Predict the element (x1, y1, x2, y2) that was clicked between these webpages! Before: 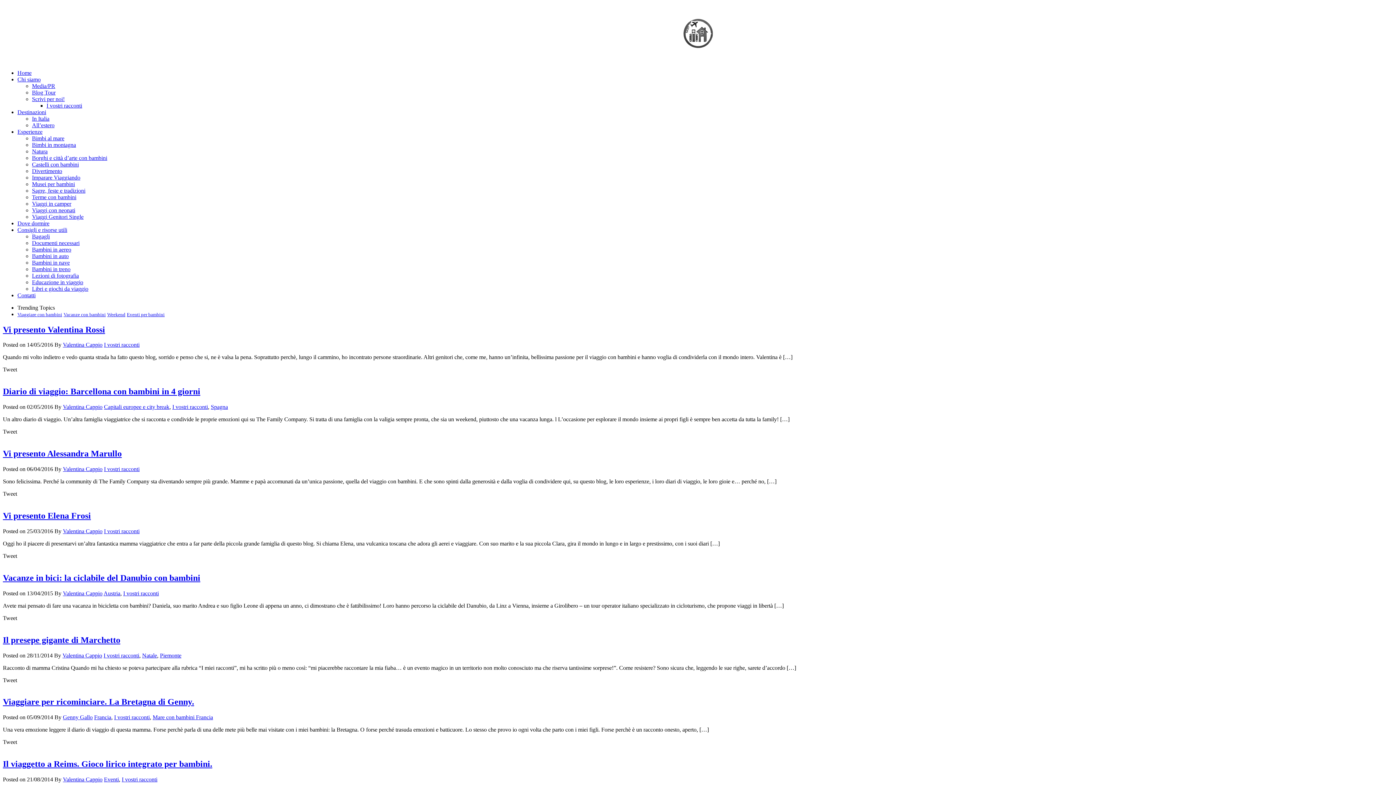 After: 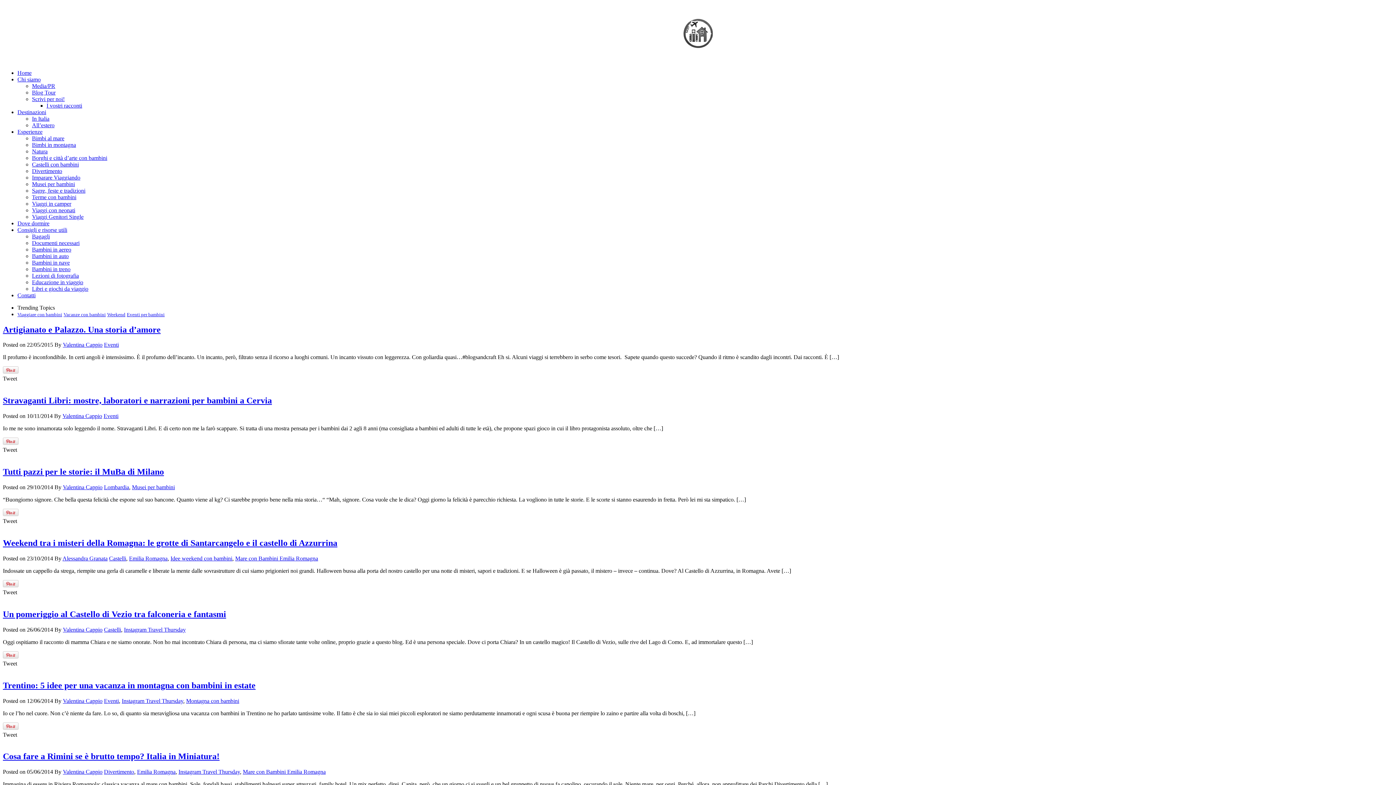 Action: bbox: (107, 311, 125, 317) label: Weekend